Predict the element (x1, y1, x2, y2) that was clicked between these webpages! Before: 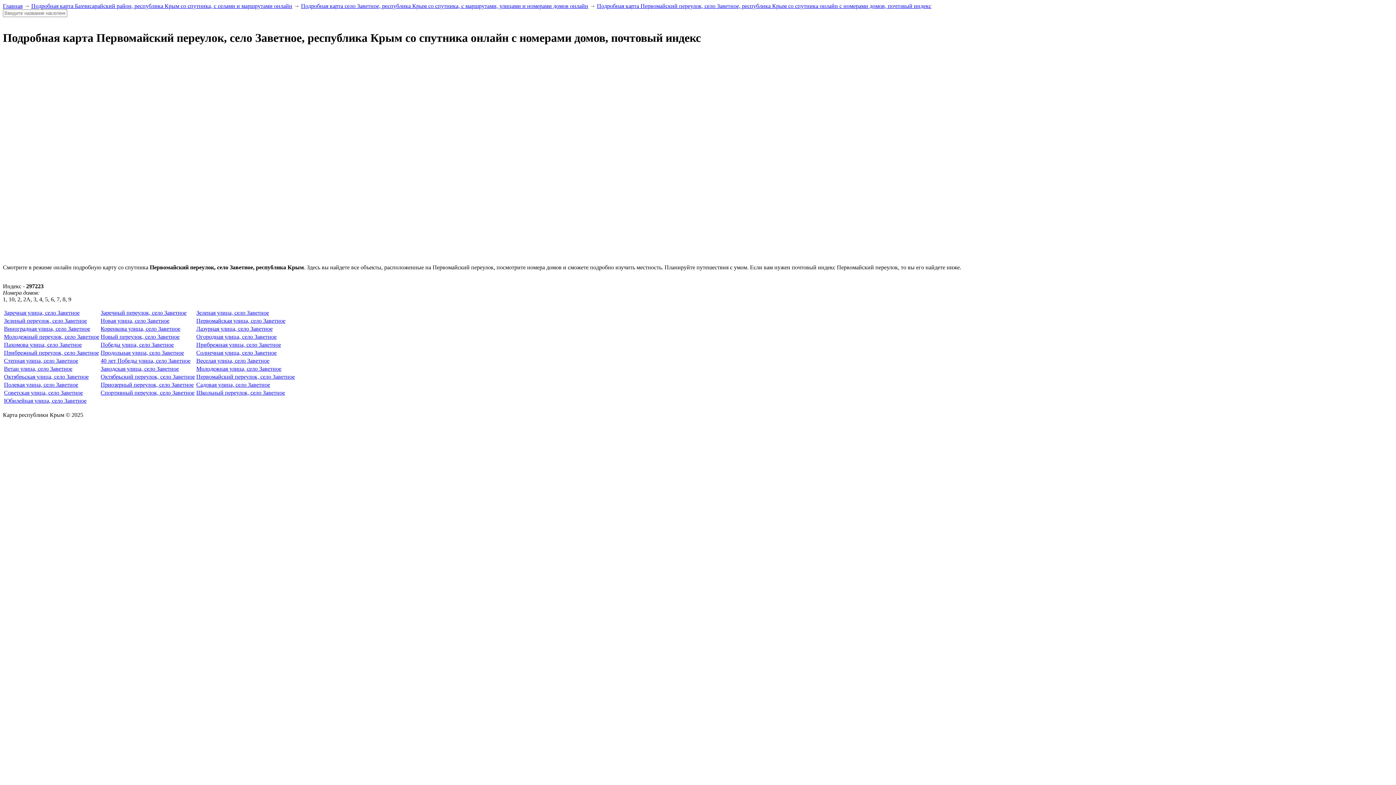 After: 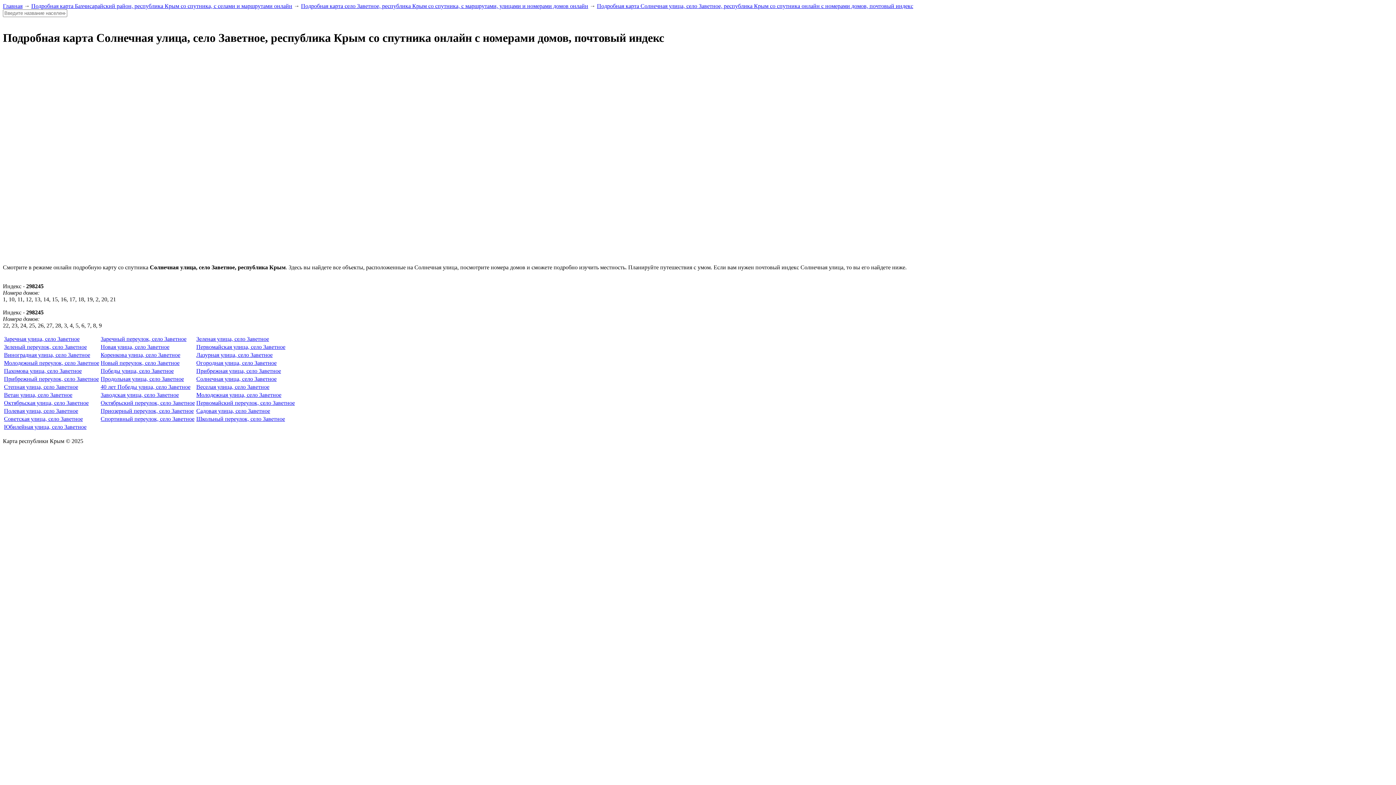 Action: bbox: (196, 349, 276, 355) label: Солнечная улица, село Заветное